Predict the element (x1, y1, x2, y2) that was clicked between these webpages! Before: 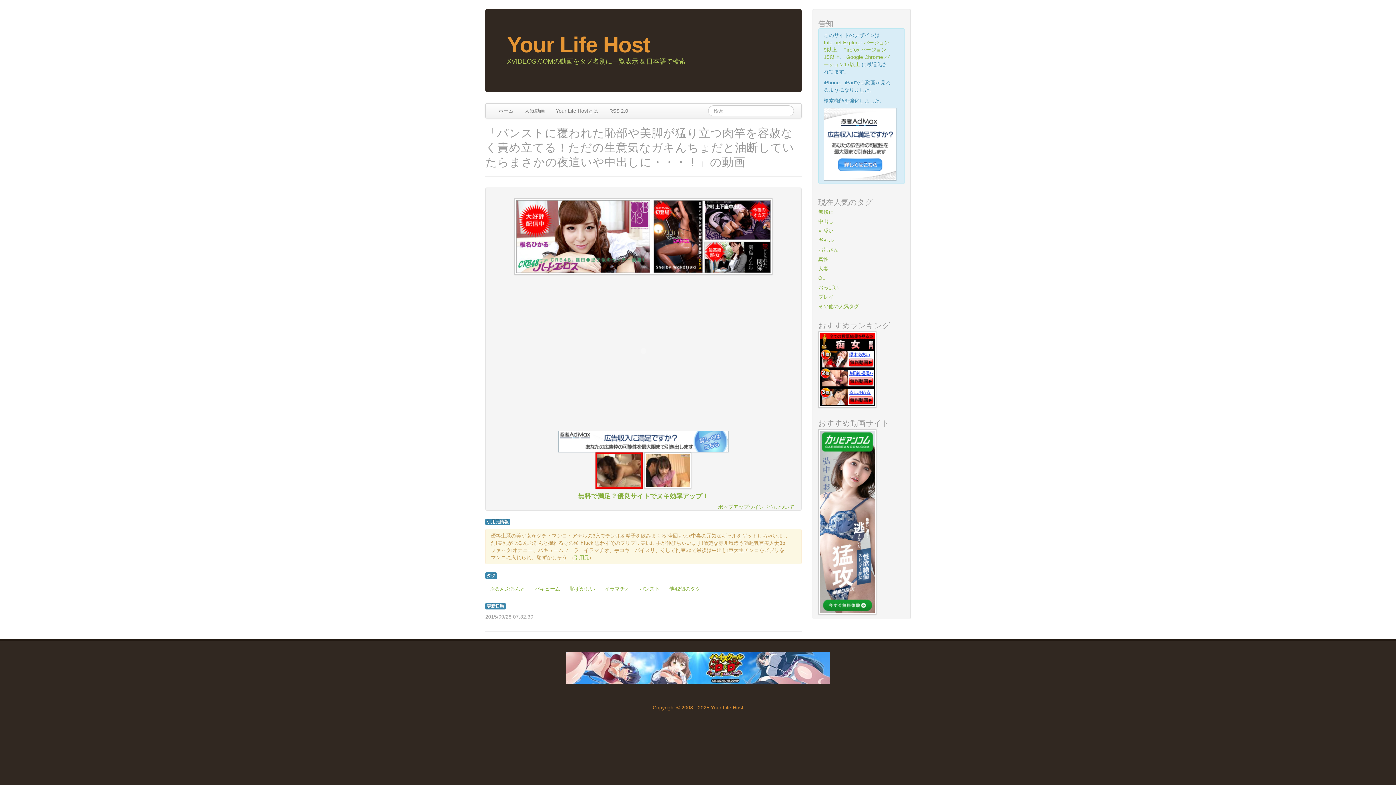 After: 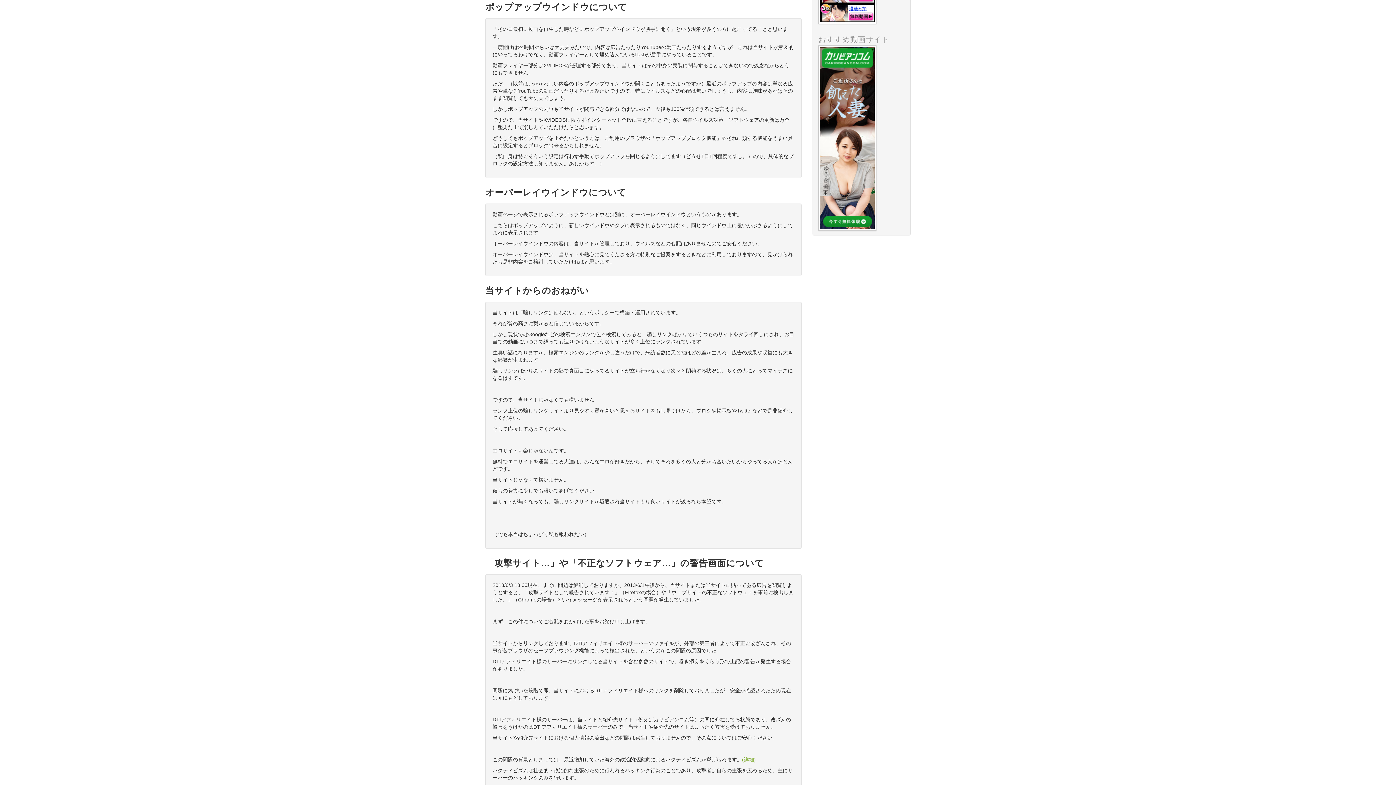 Action: label: ポップアップウインドウについて bbox: (718, 504, 794, 510)